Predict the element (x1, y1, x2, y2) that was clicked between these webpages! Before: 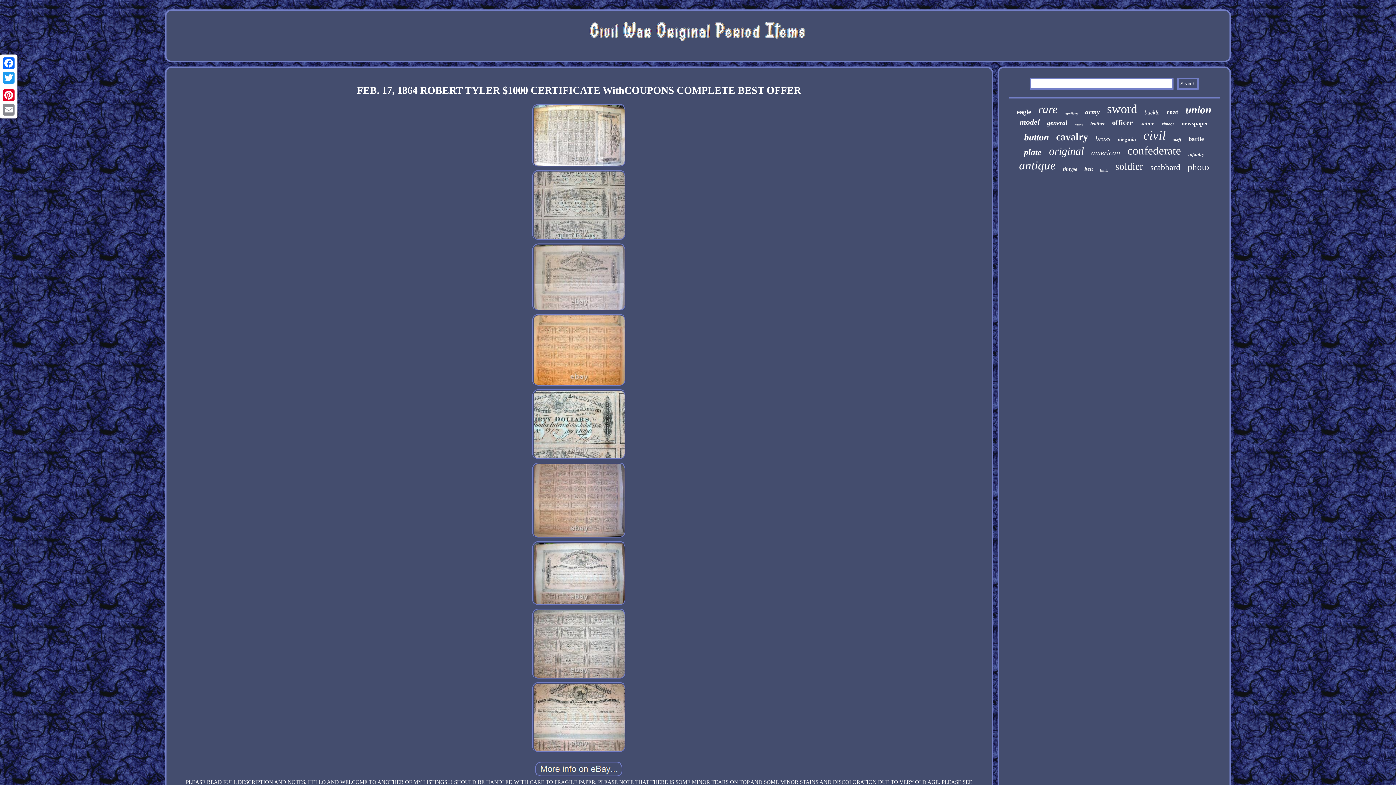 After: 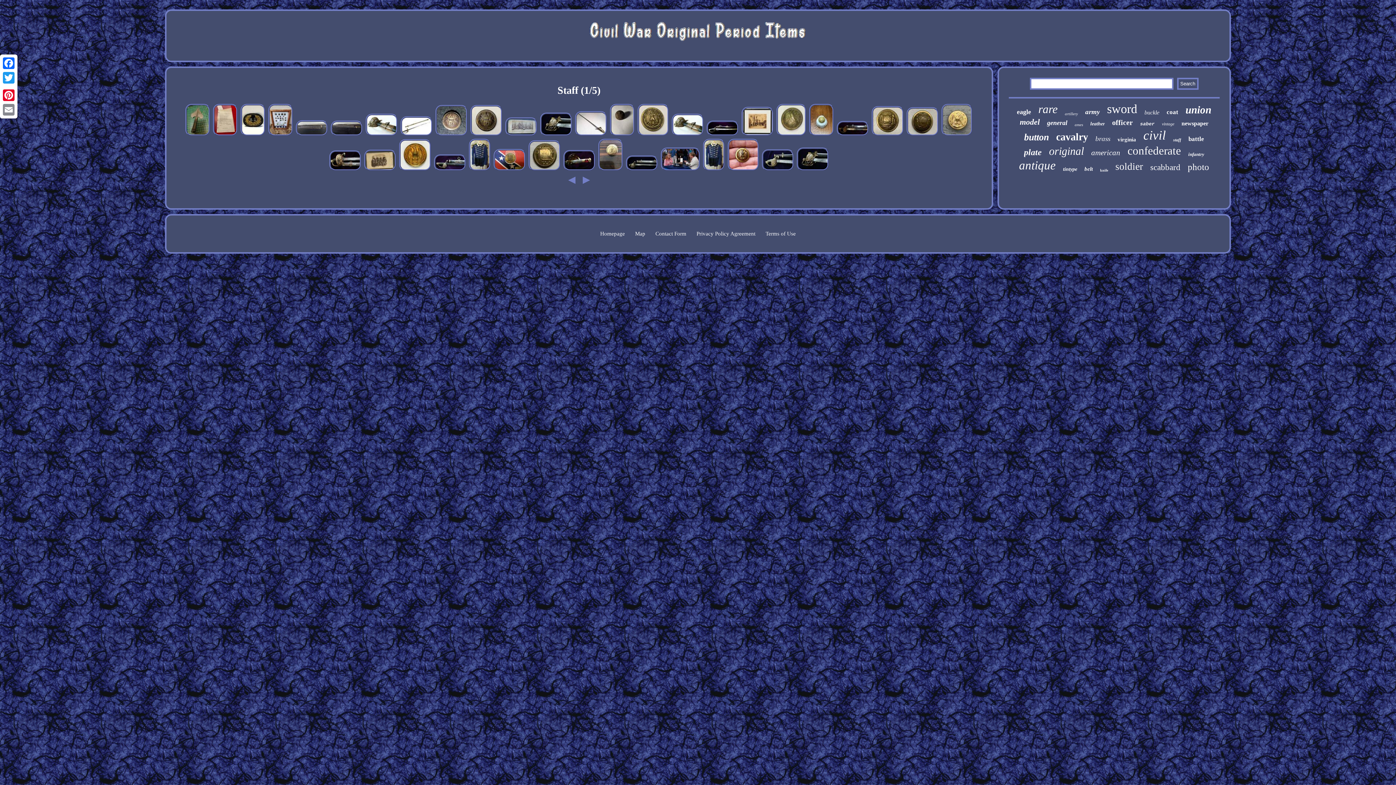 Action: label: staff bbox: (1173, 137, 1181, 142)